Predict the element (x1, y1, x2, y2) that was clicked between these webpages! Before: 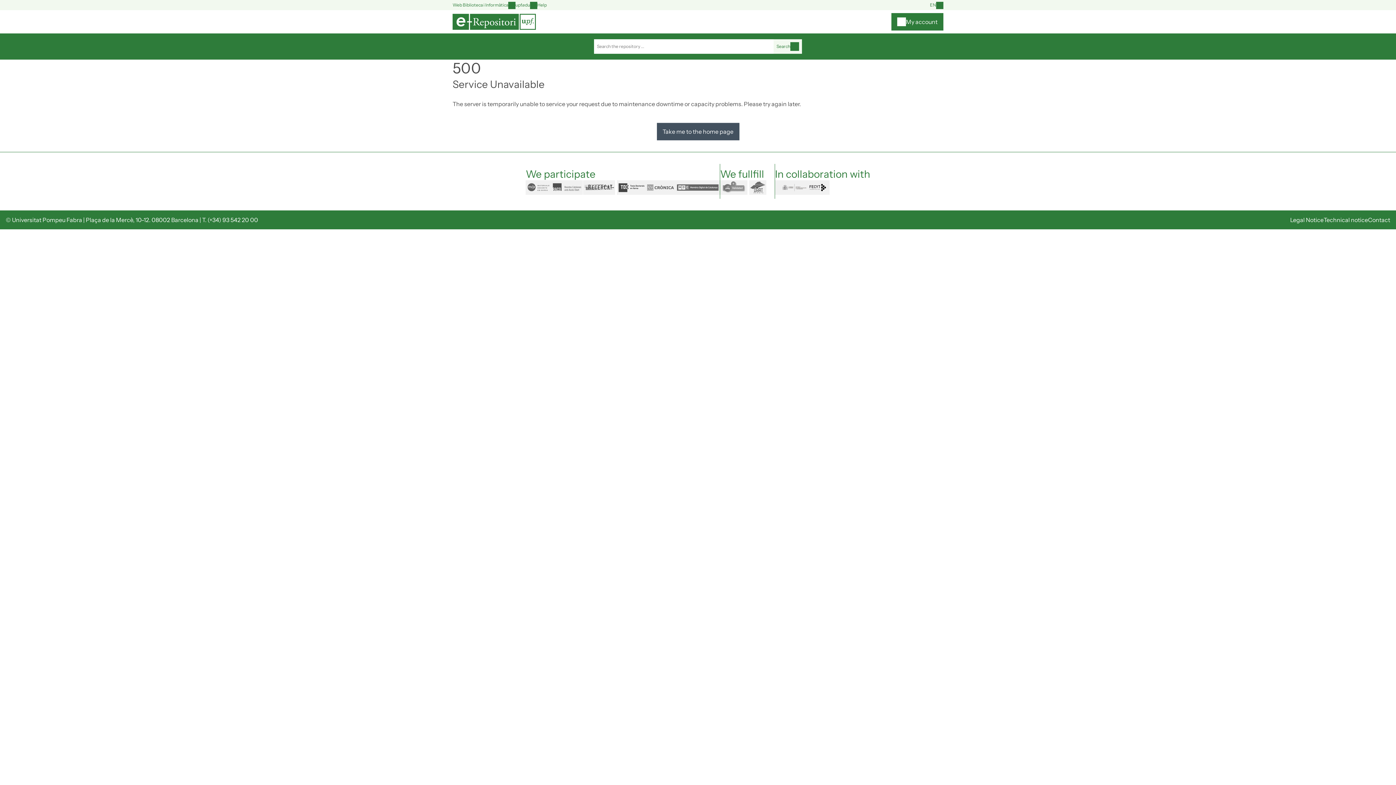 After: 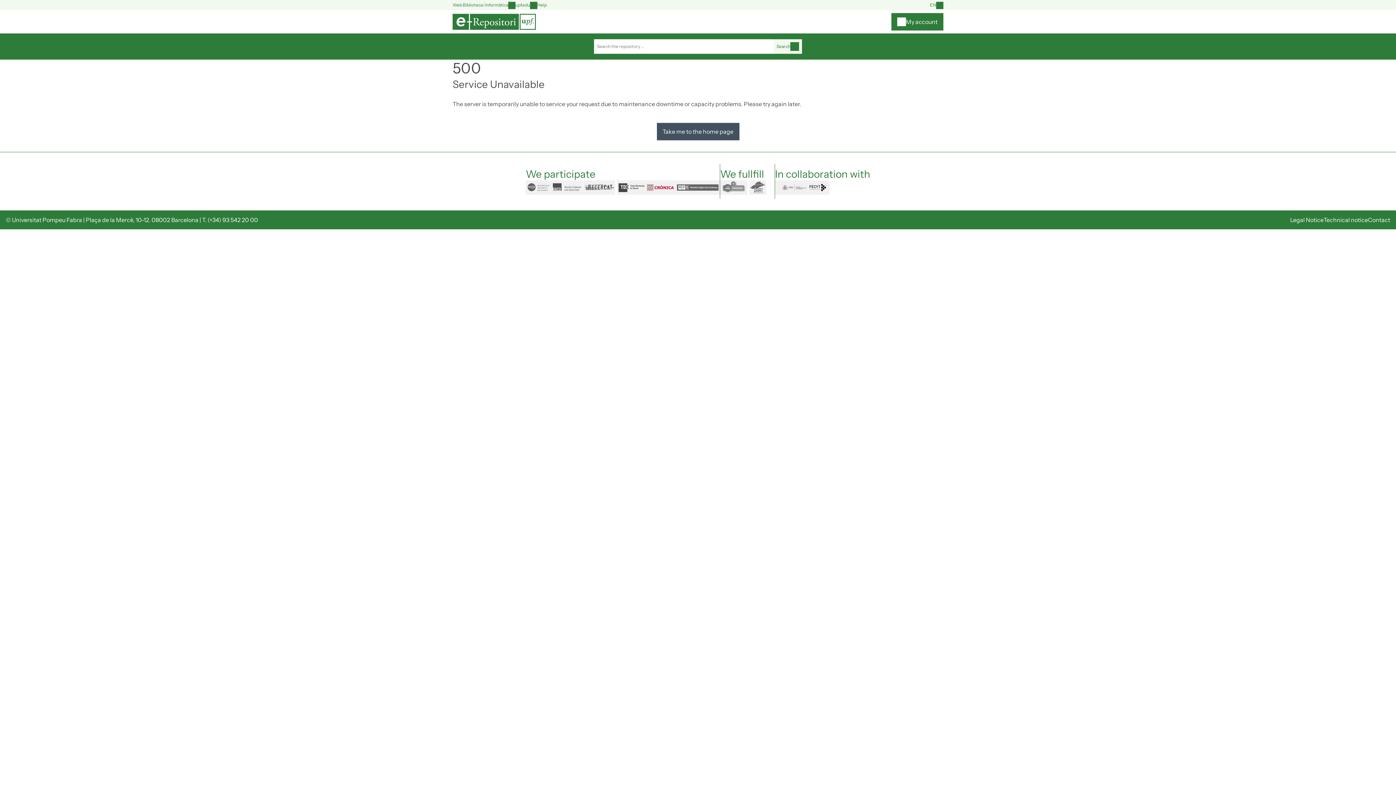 Action: label: cronica bbox: (645, 180, 675, 194)